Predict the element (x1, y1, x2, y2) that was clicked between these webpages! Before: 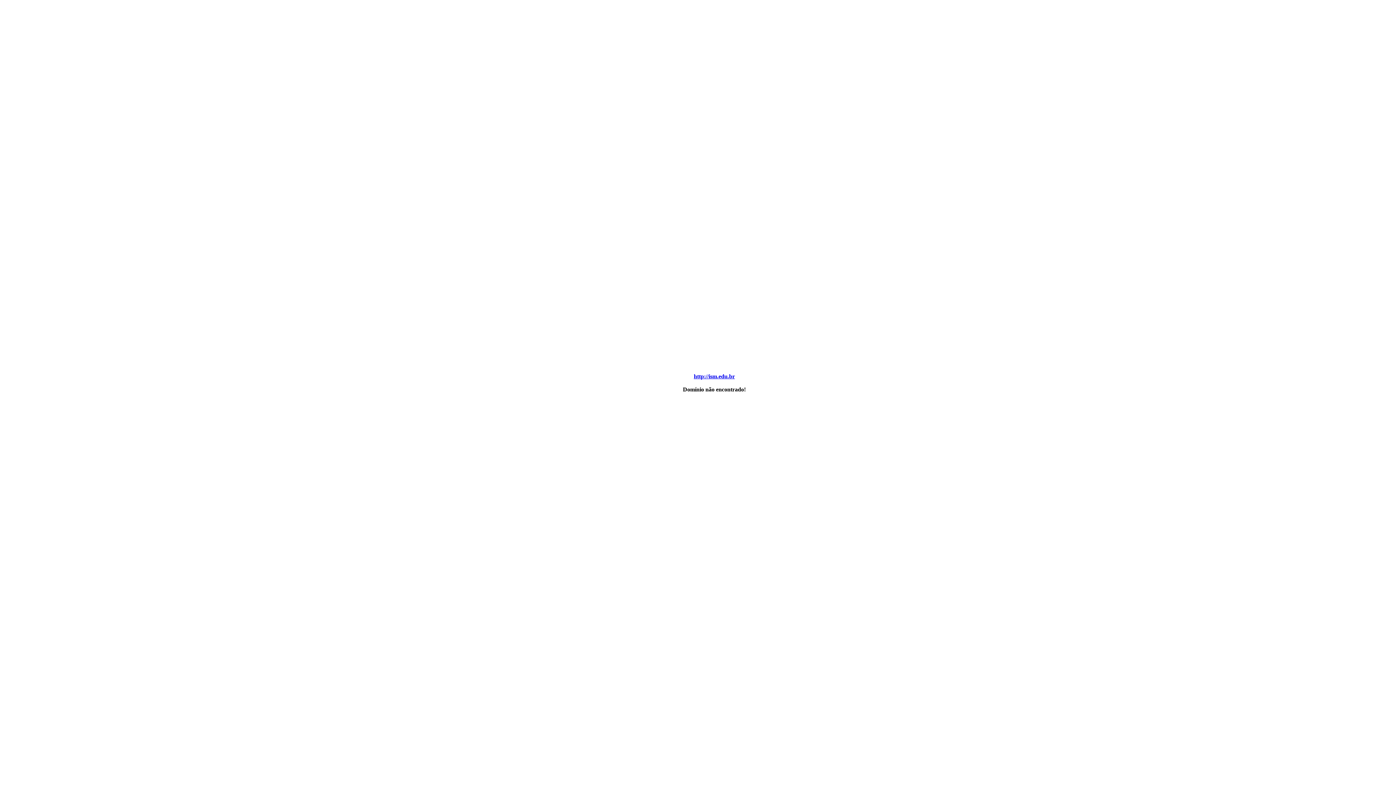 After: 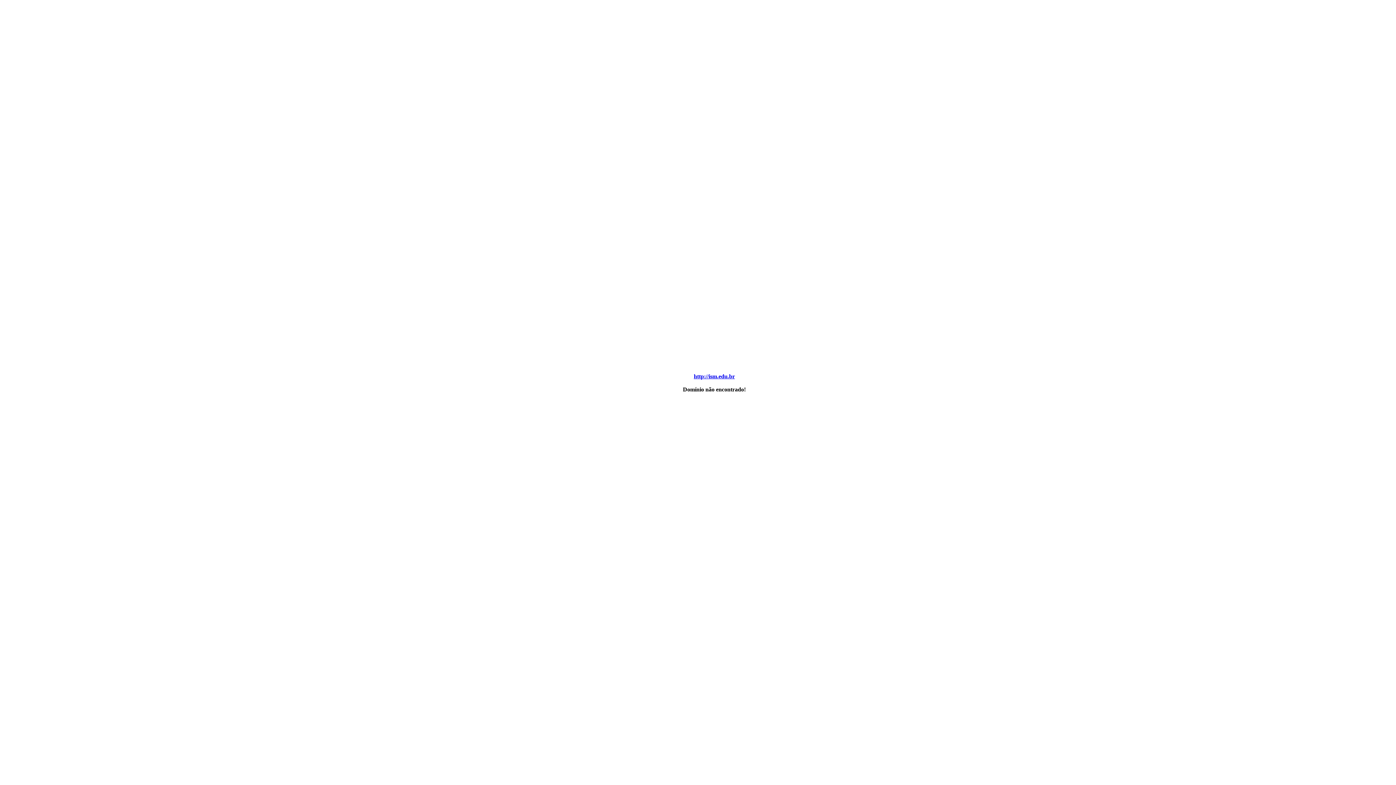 Action: label: http://ism.edu.br bbox: (694, 373, 735, 379)